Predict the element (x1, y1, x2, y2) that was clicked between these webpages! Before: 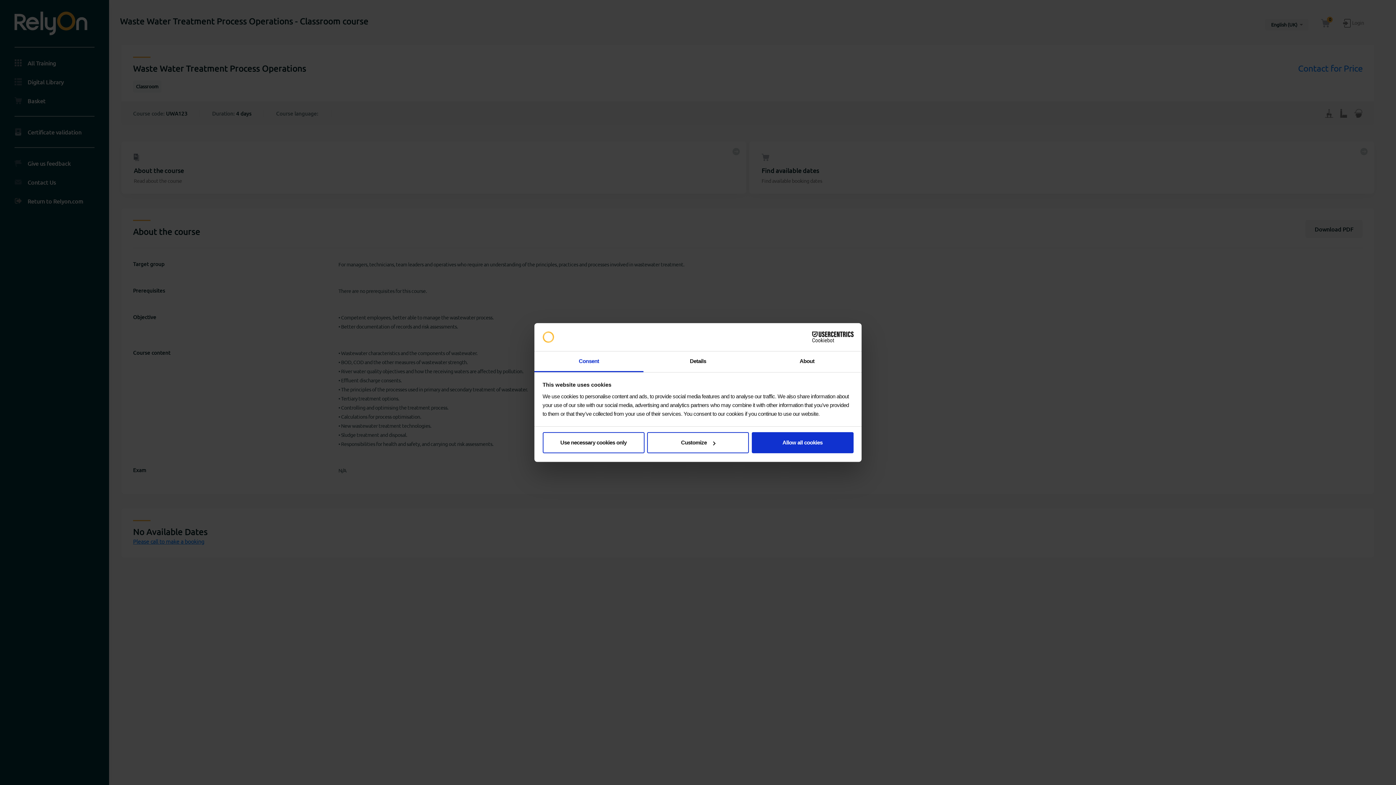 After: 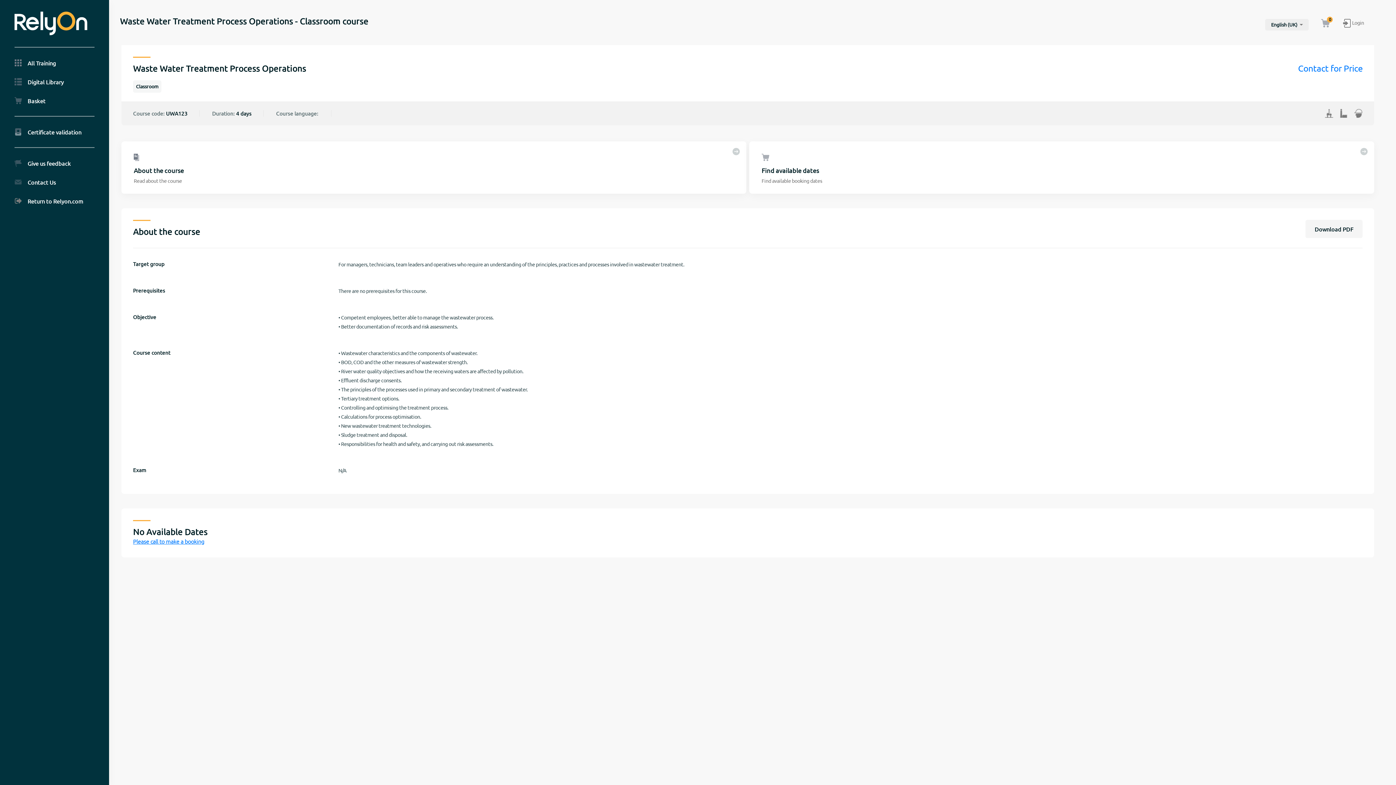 Action: bbox: (751, 432, 853, 453) label: Allow all cookies